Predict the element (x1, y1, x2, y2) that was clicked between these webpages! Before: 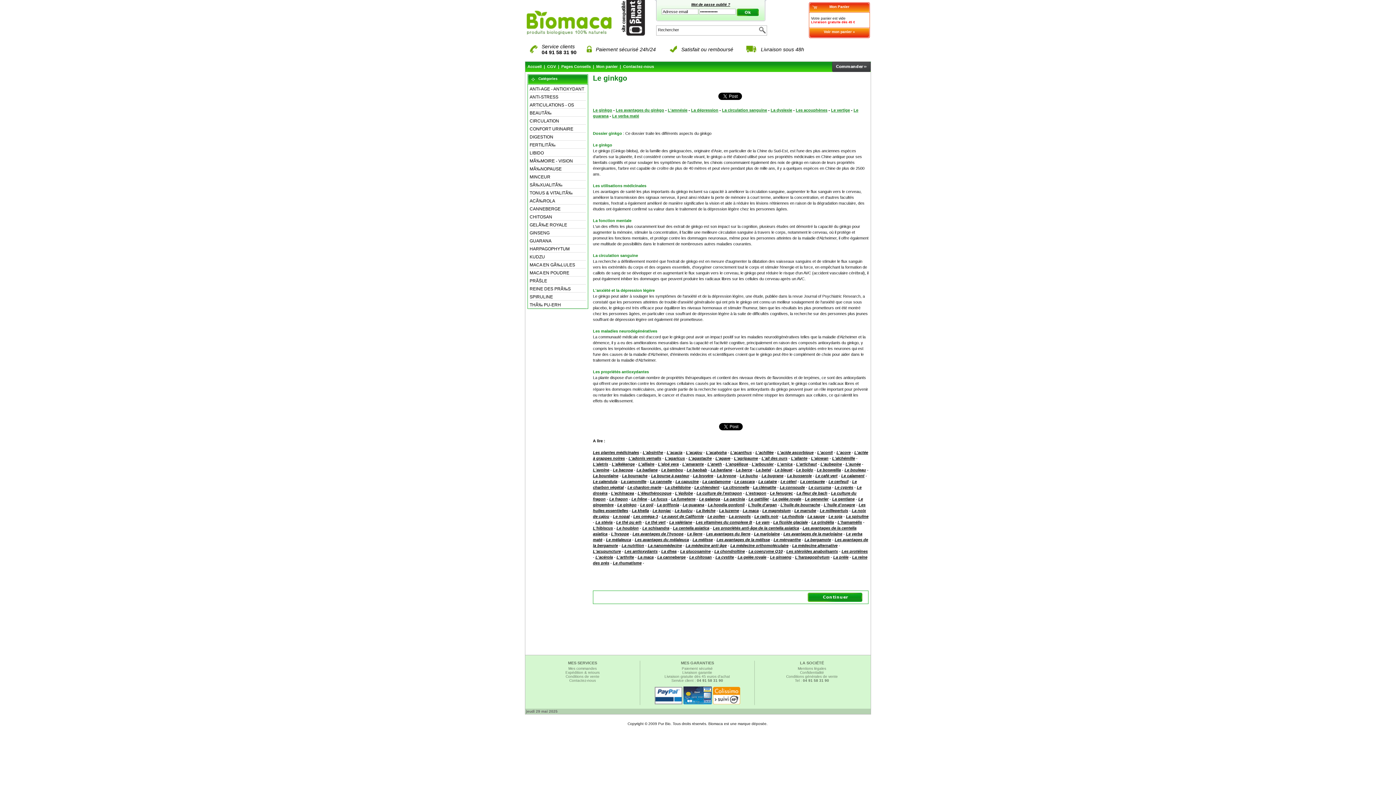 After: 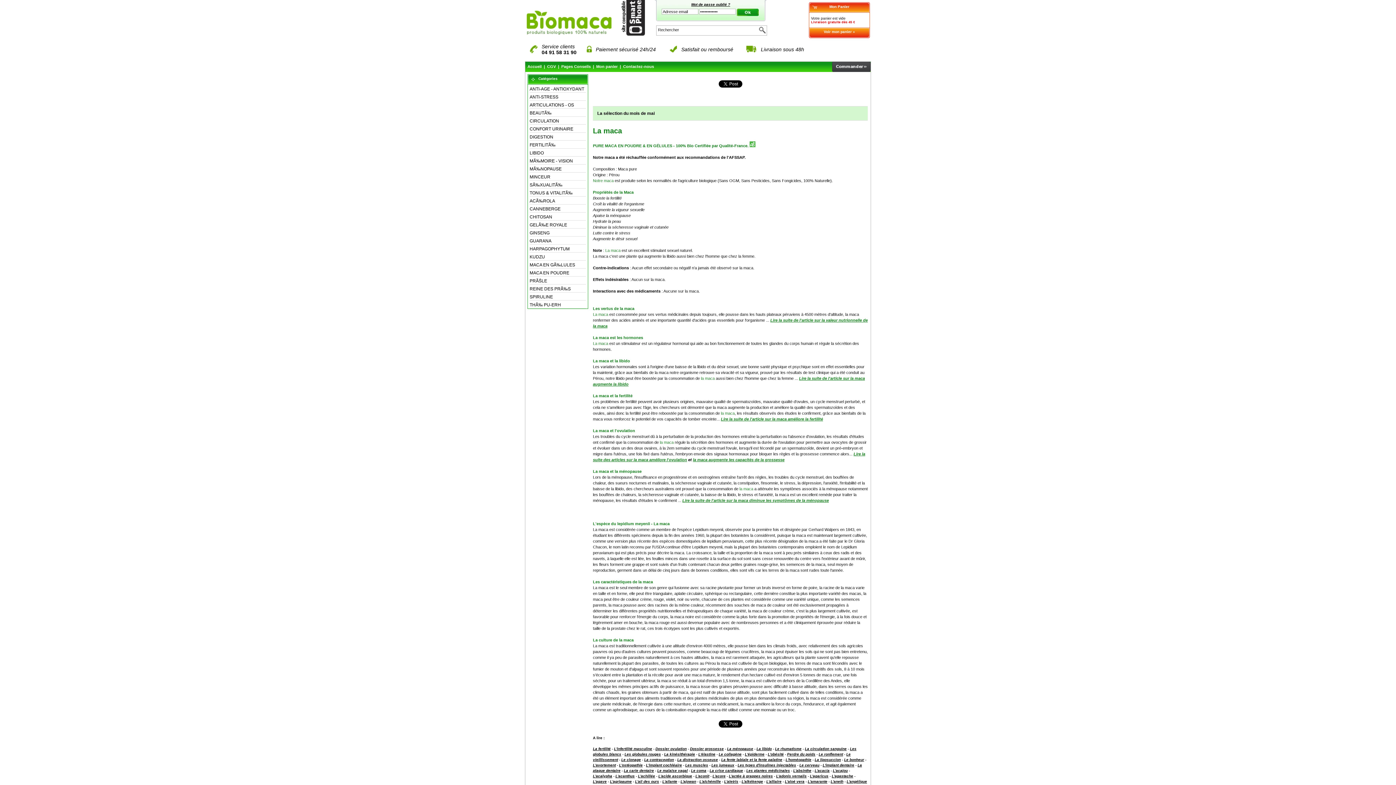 Action: bbox: (808, 598, 862, 602)